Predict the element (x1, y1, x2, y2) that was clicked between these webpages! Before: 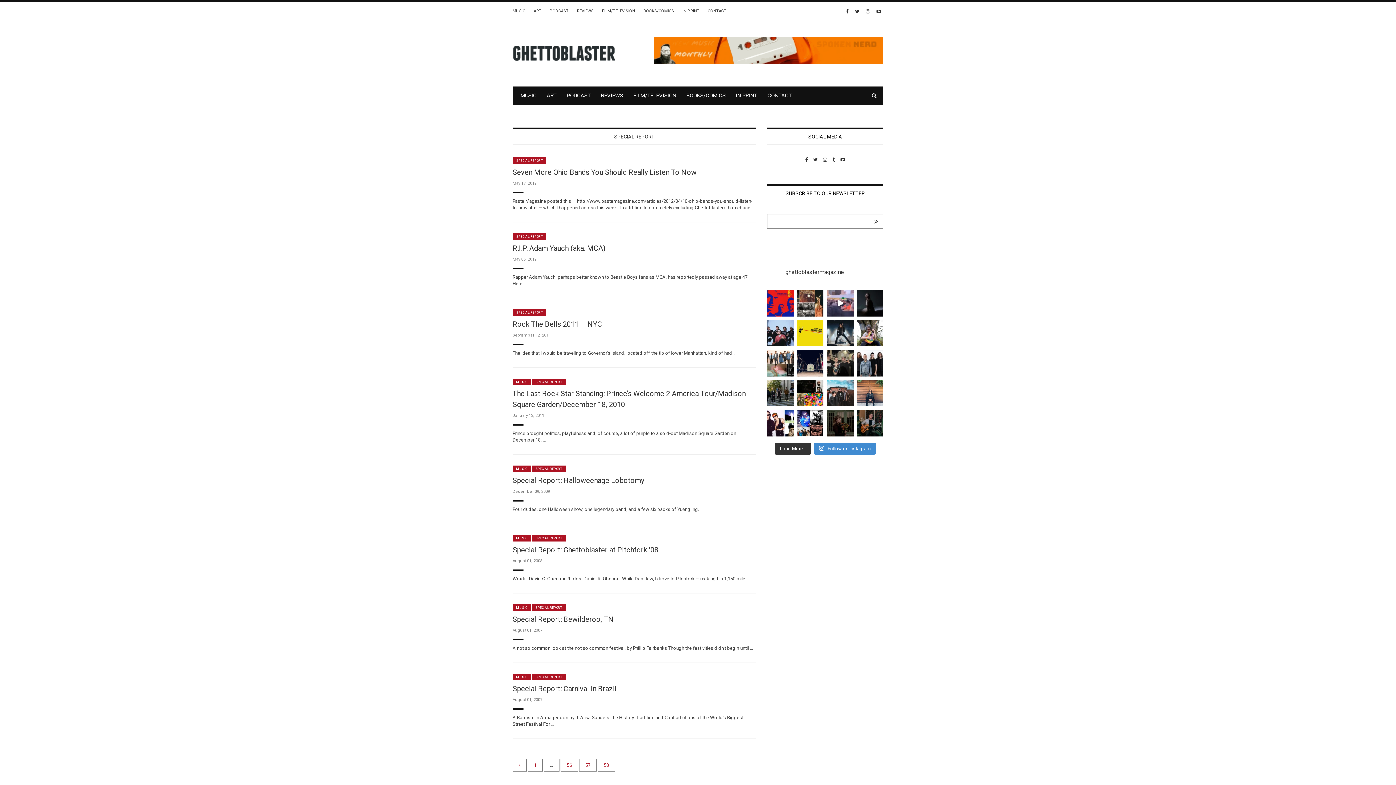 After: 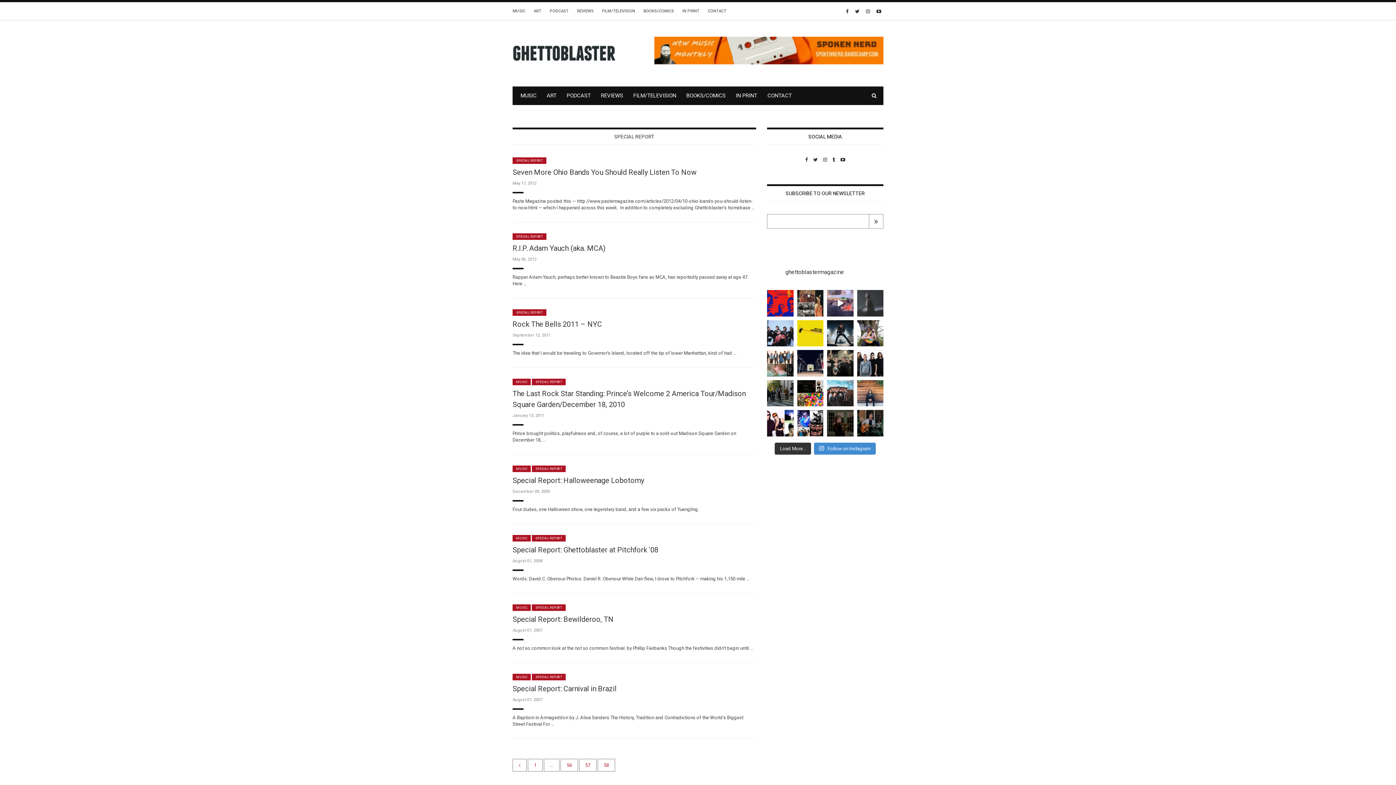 Action: label: New Music | Friday Roll Out: This week we leave sp bbox: (857, 290, 883, 316)